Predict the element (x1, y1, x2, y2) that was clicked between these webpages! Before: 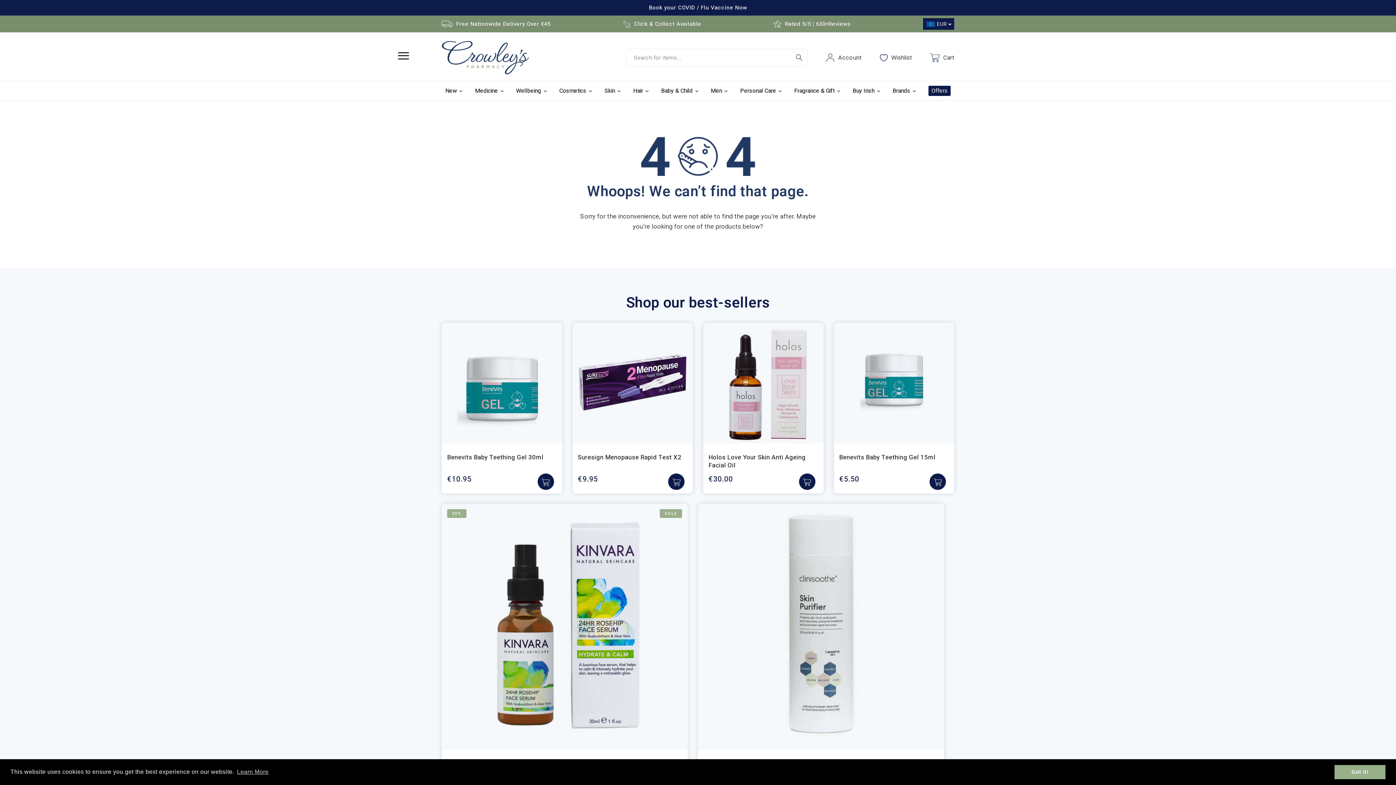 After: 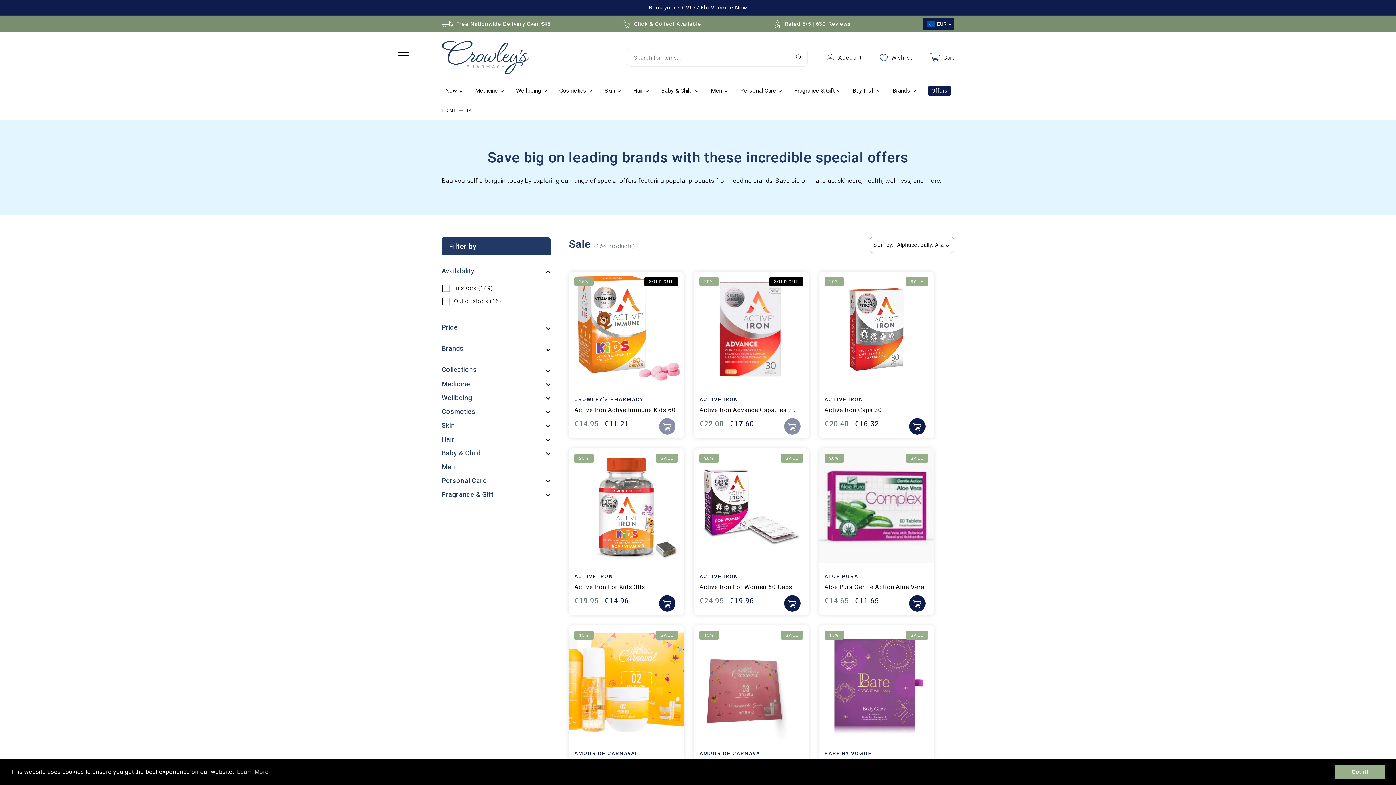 Action: label: Offers bbox: (925, 80, 954, 100)